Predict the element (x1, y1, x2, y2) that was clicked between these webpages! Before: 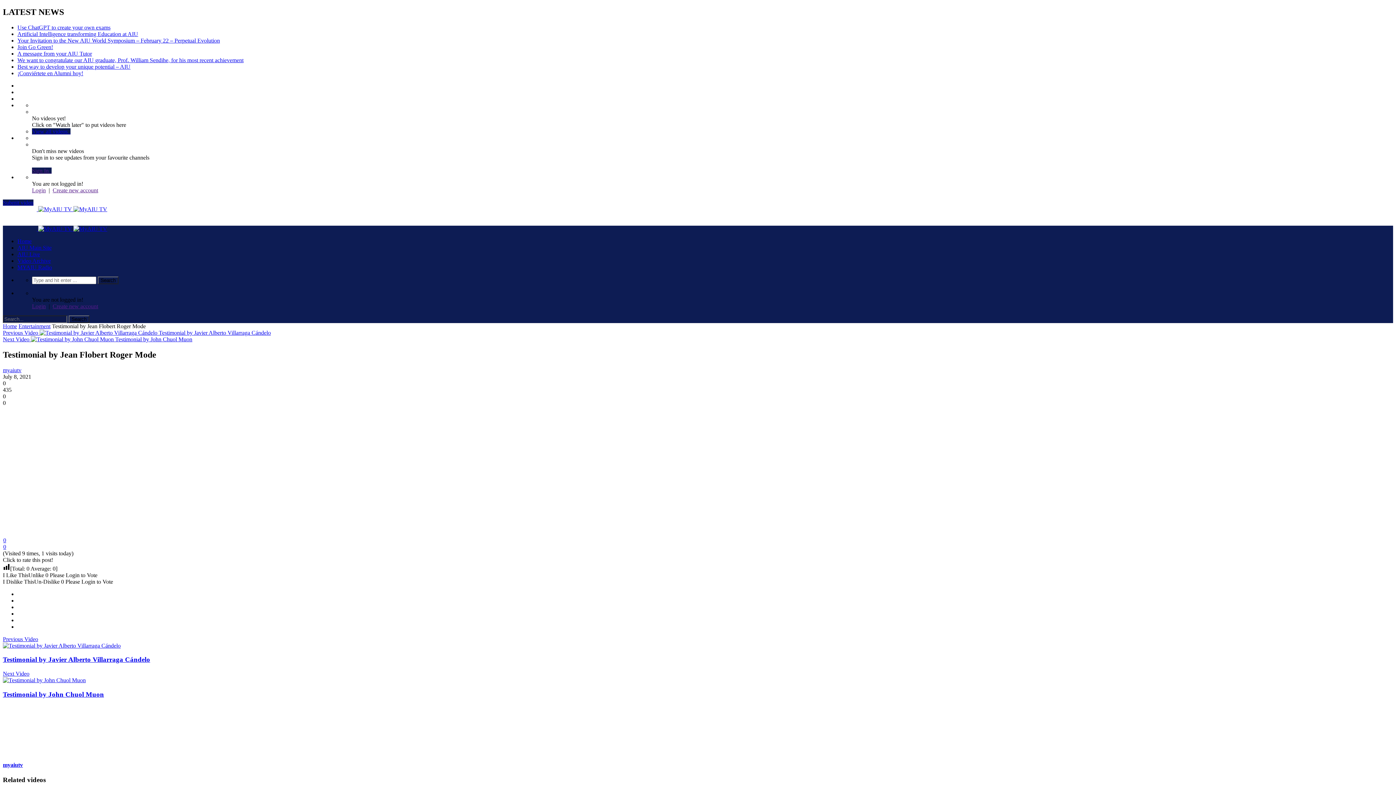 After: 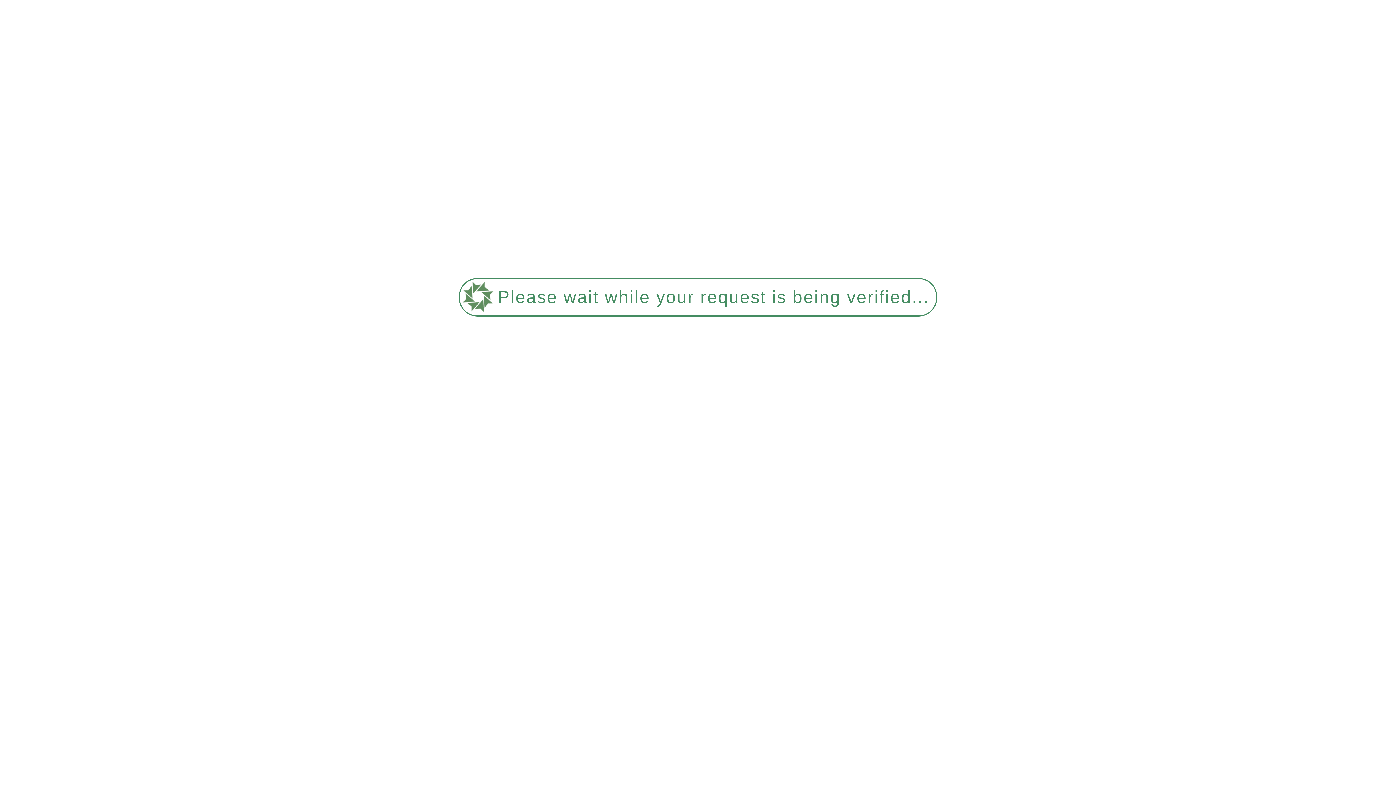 Action: bbox: (17, 57, 243, 63) label: We want to congratulate our AIU graduate, Prof. William Sendihe, for his most recent achievement